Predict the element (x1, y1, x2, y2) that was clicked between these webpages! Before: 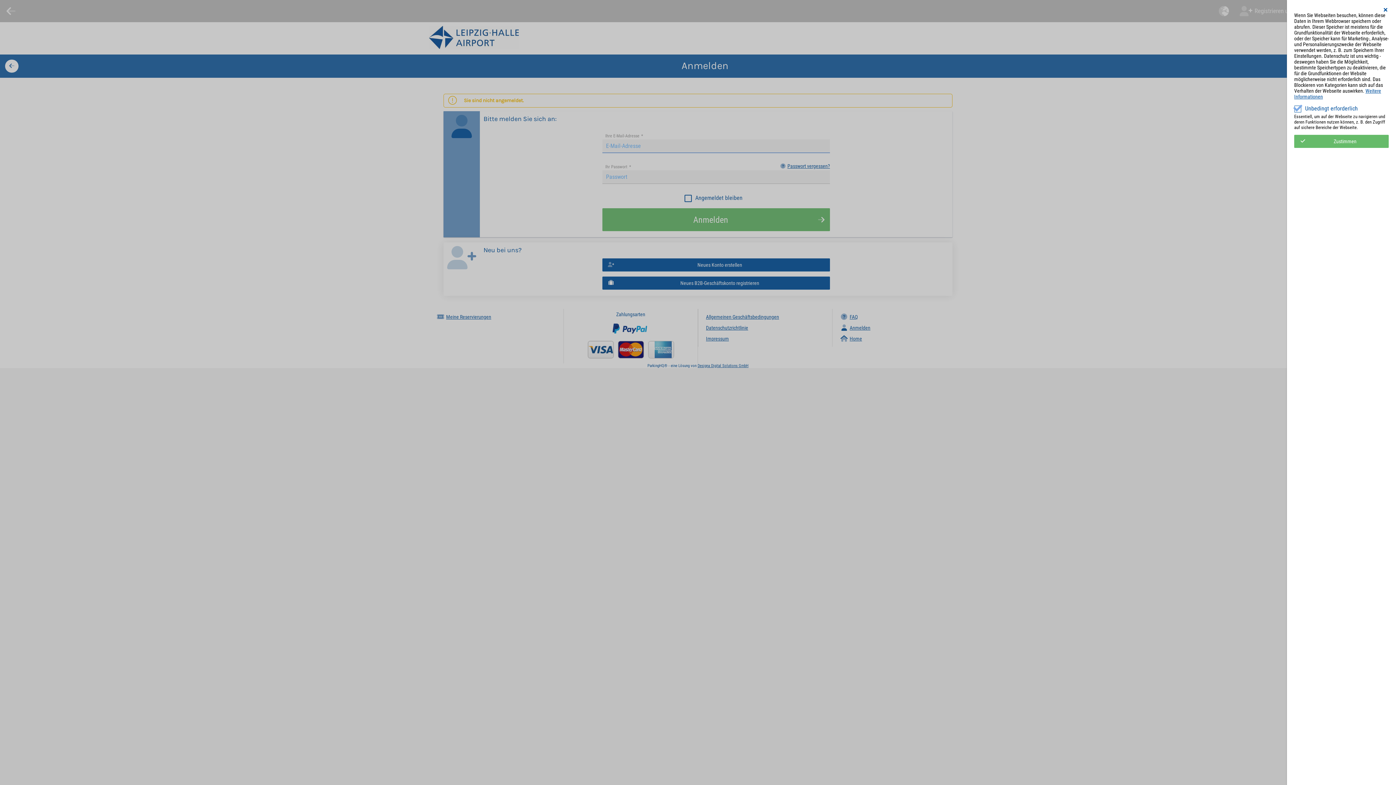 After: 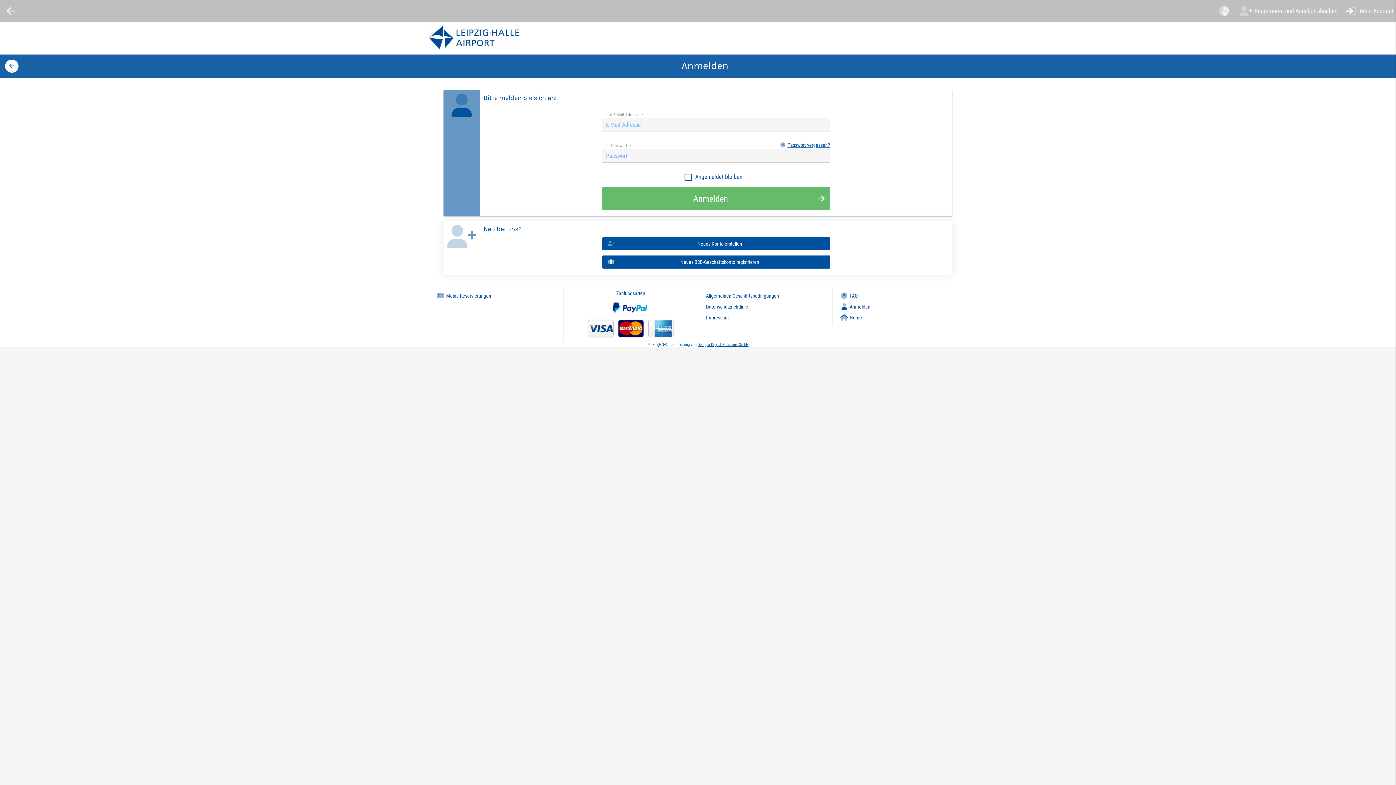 Action: label: Zustimmen bbox: (1294, 134, 1389, 147)